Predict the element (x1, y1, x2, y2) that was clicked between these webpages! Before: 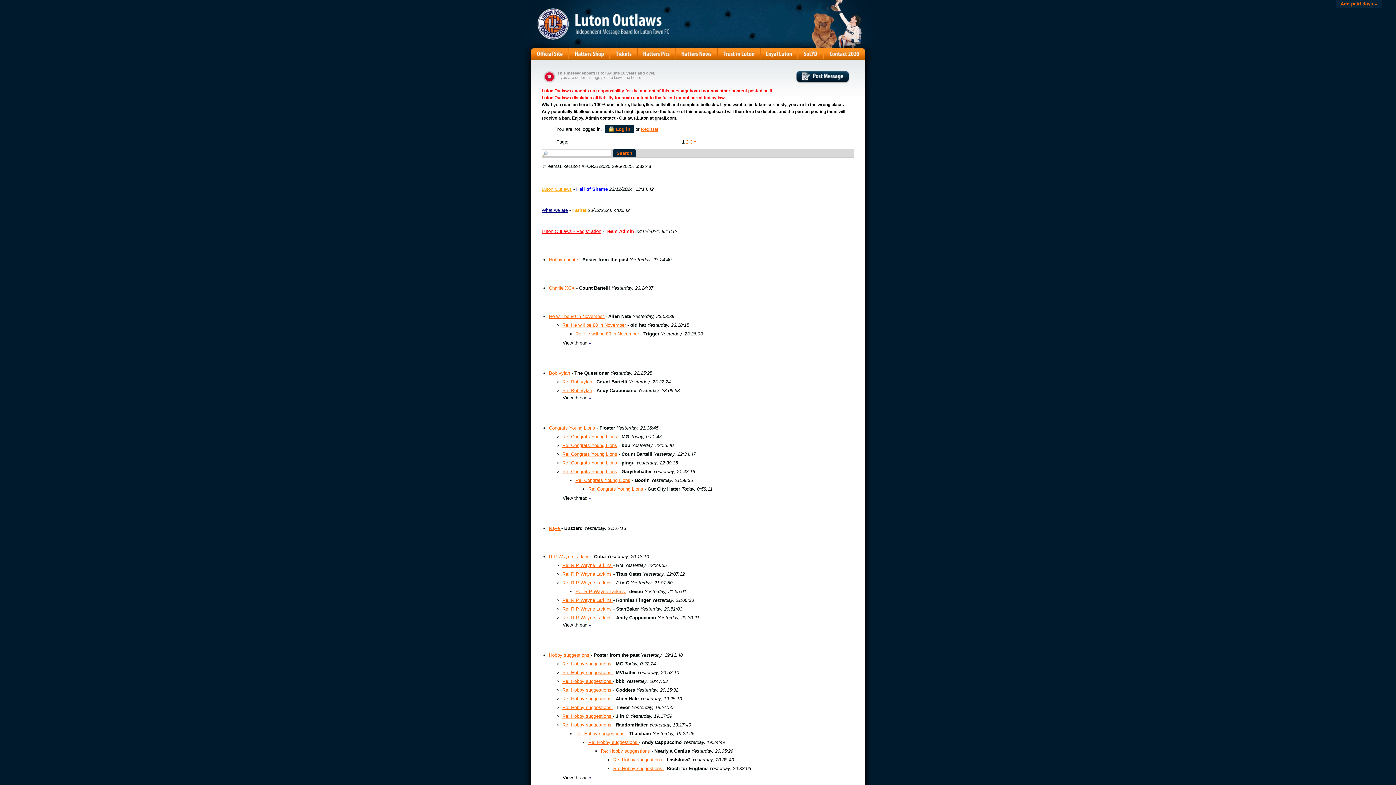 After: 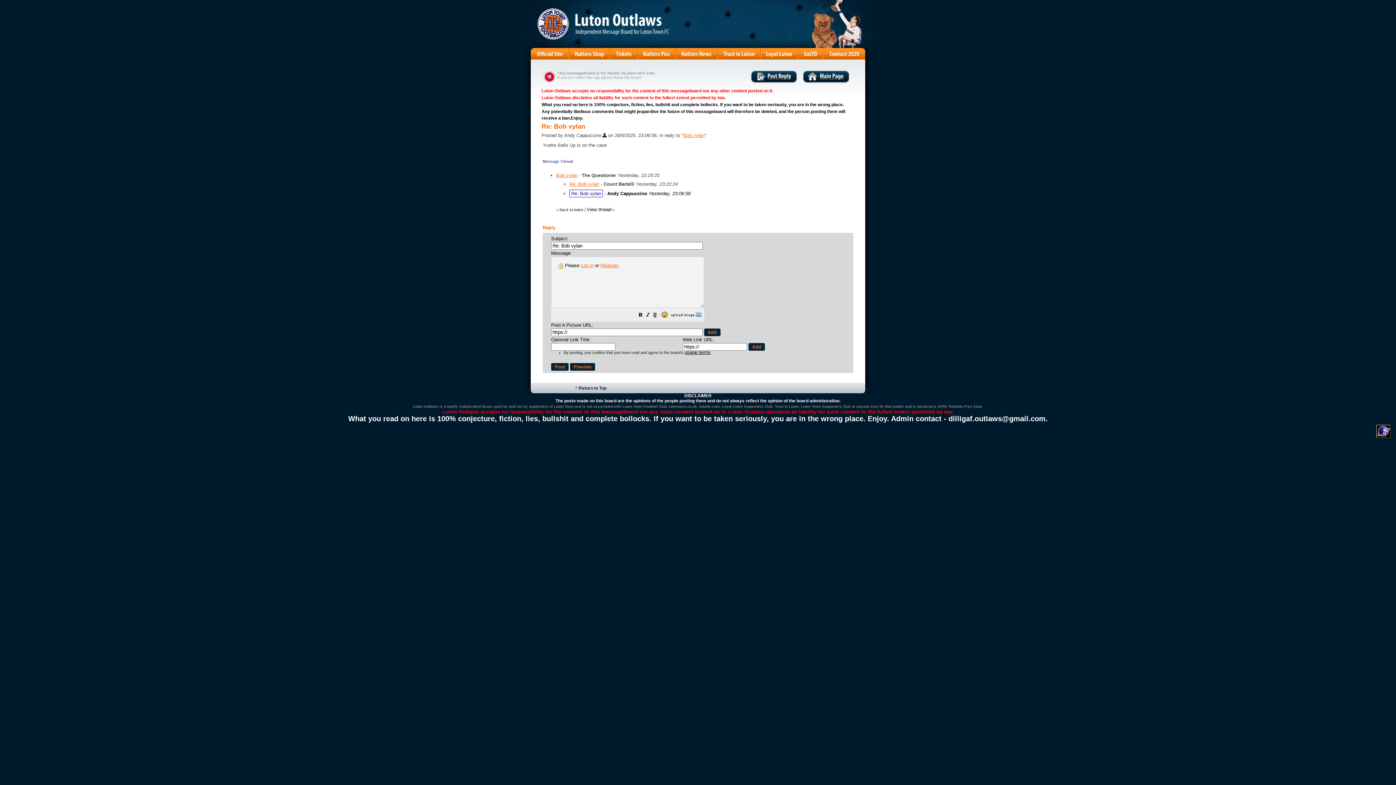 Action: label: Re: Bob vylan bbox: (562, 388, 592, 393)